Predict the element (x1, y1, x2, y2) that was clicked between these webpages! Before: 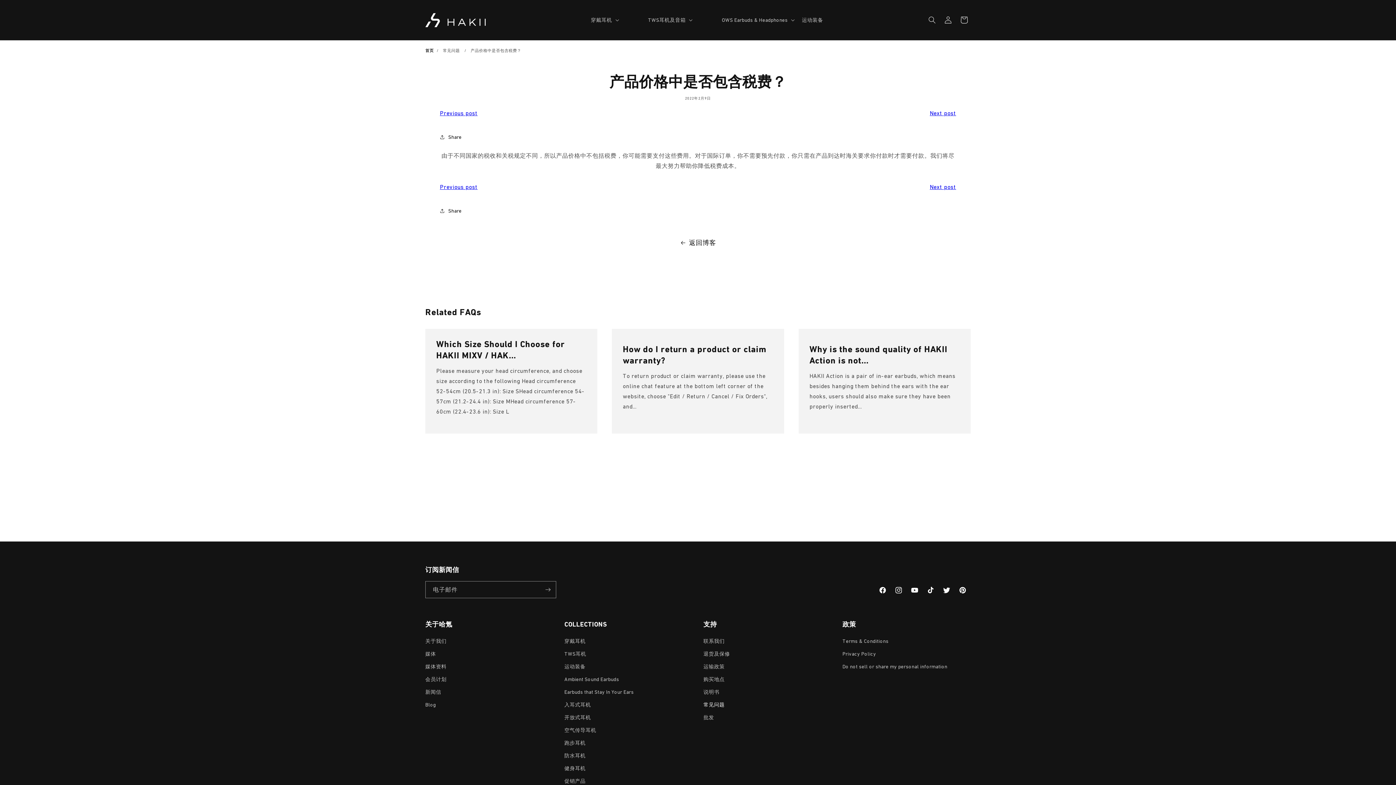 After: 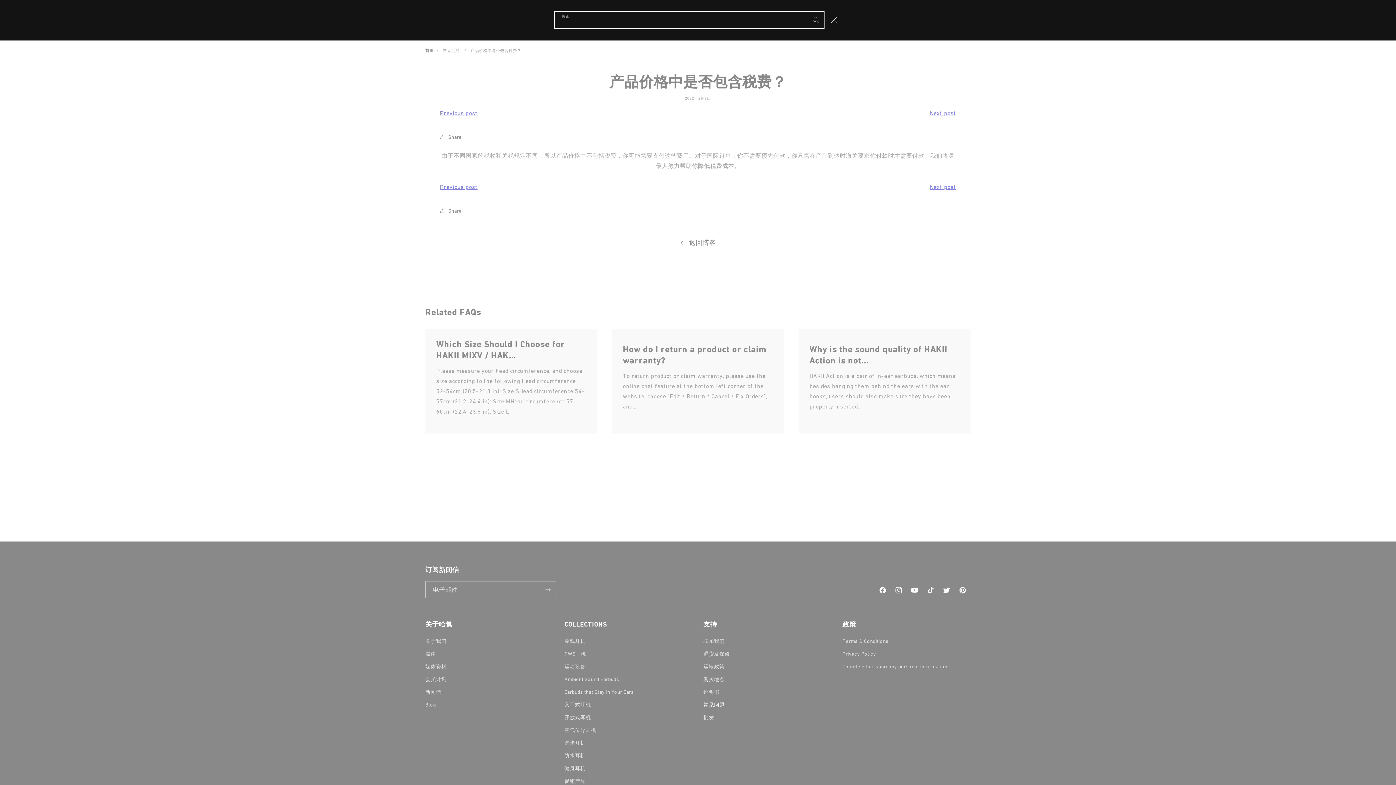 Action: label: 搜索 bbox: (924, 12, 940, 28)